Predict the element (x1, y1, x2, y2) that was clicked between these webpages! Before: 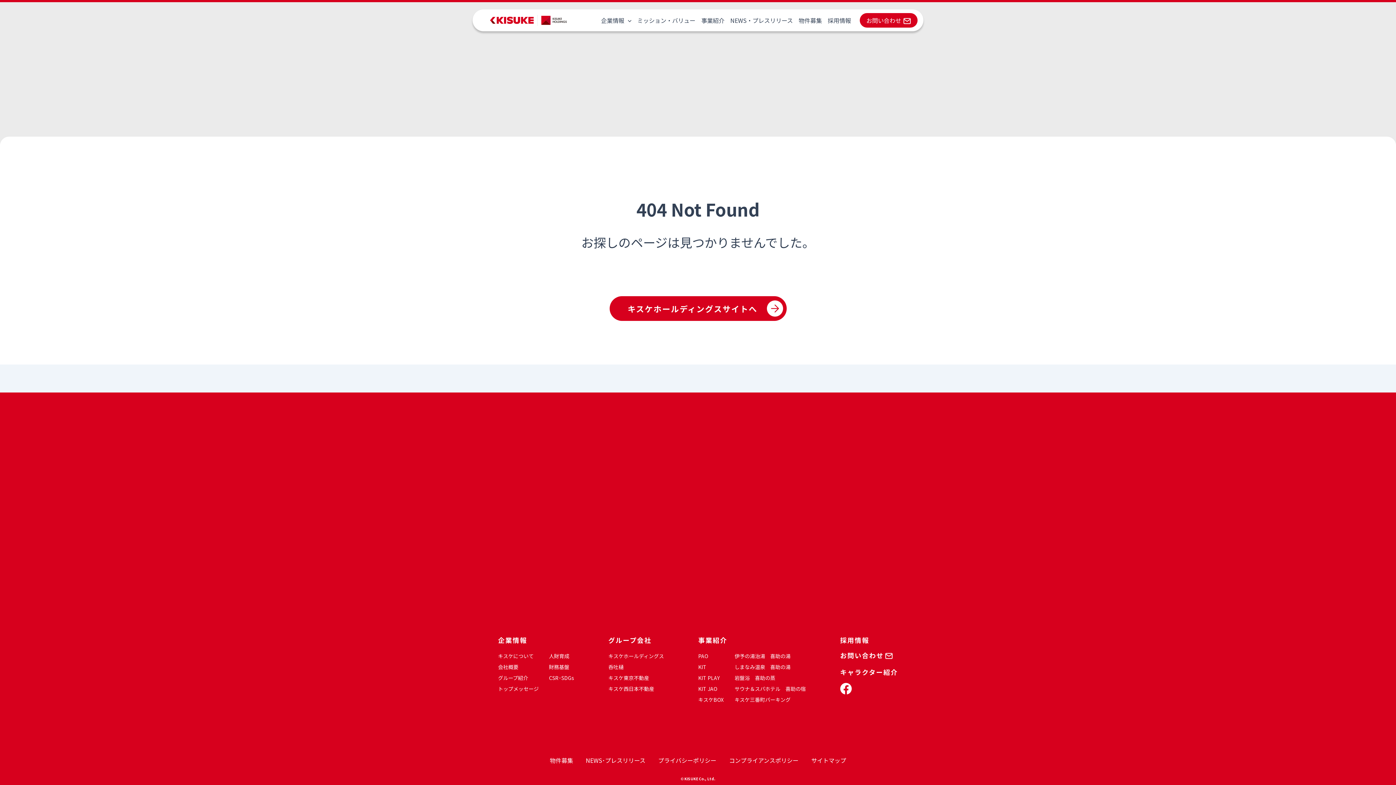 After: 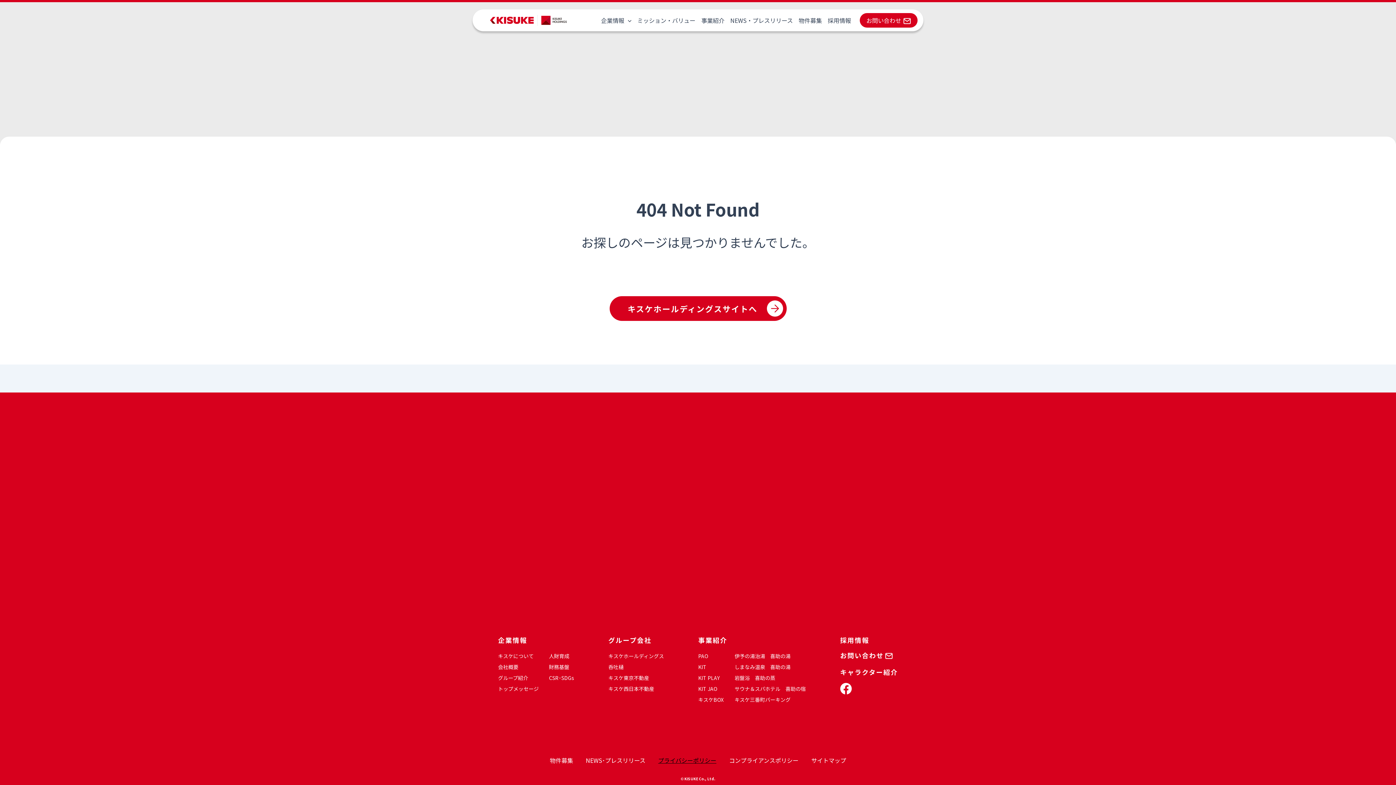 Action: label: プライバシーポリシー bbox: (658, 756, 716, 765)